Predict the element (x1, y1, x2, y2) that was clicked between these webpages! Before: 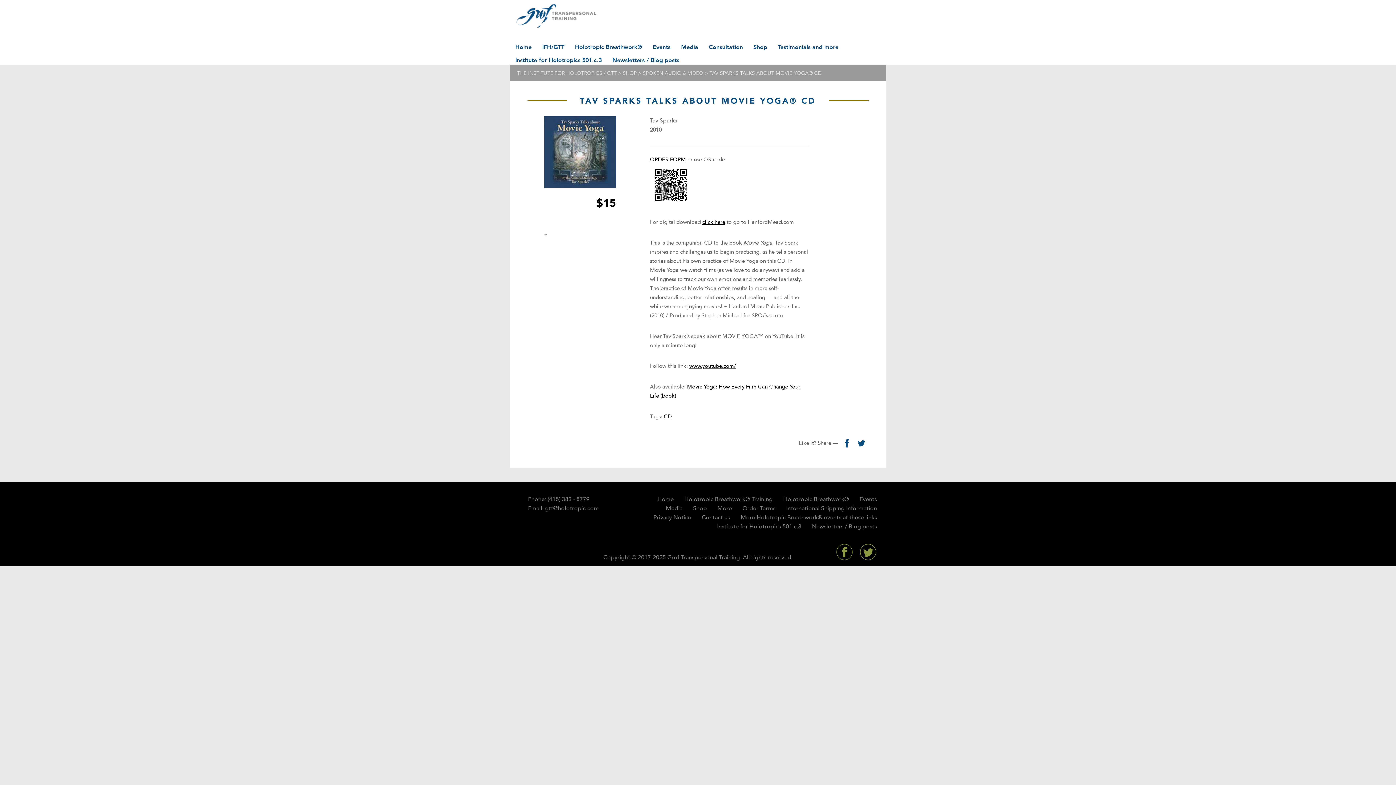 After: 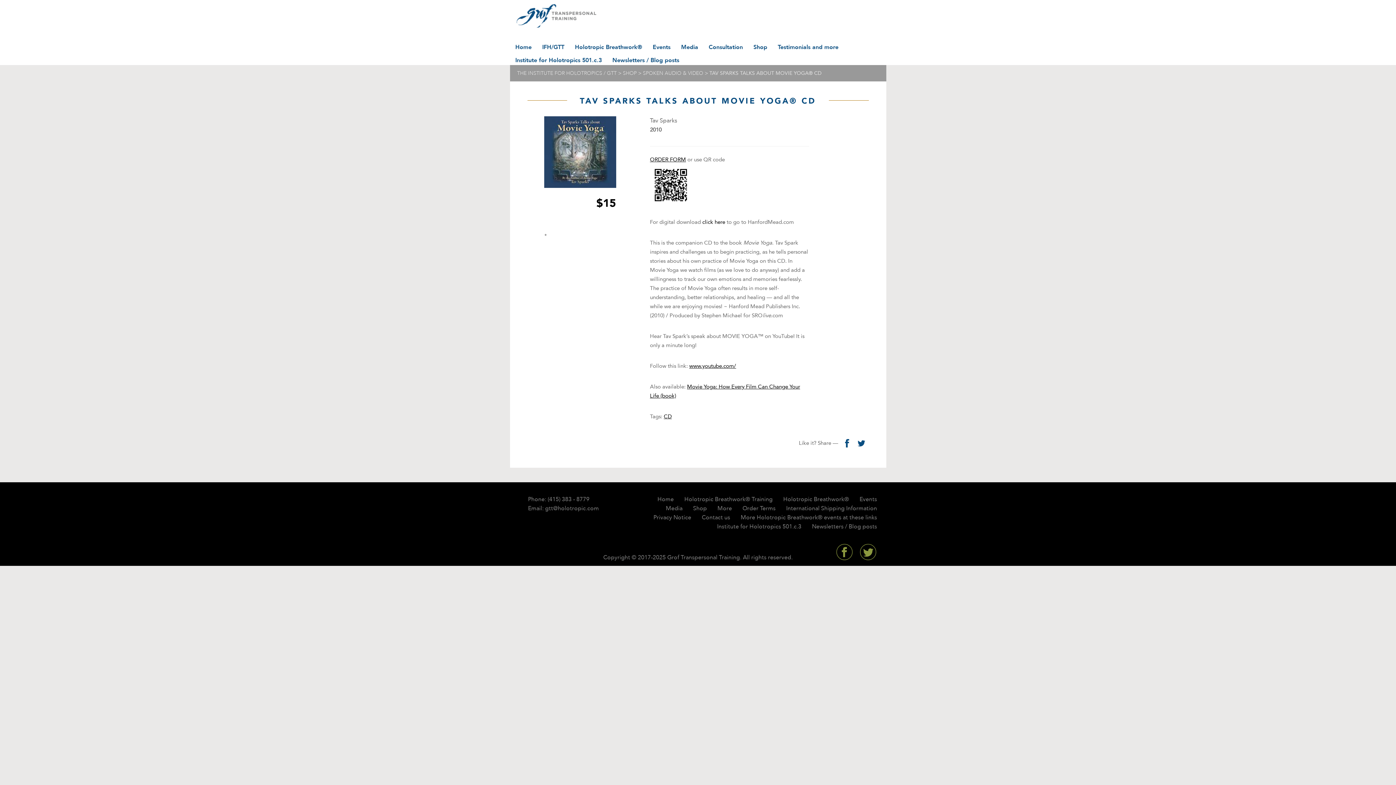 Action: label: click here bbox: (702, 218, 725, 225)